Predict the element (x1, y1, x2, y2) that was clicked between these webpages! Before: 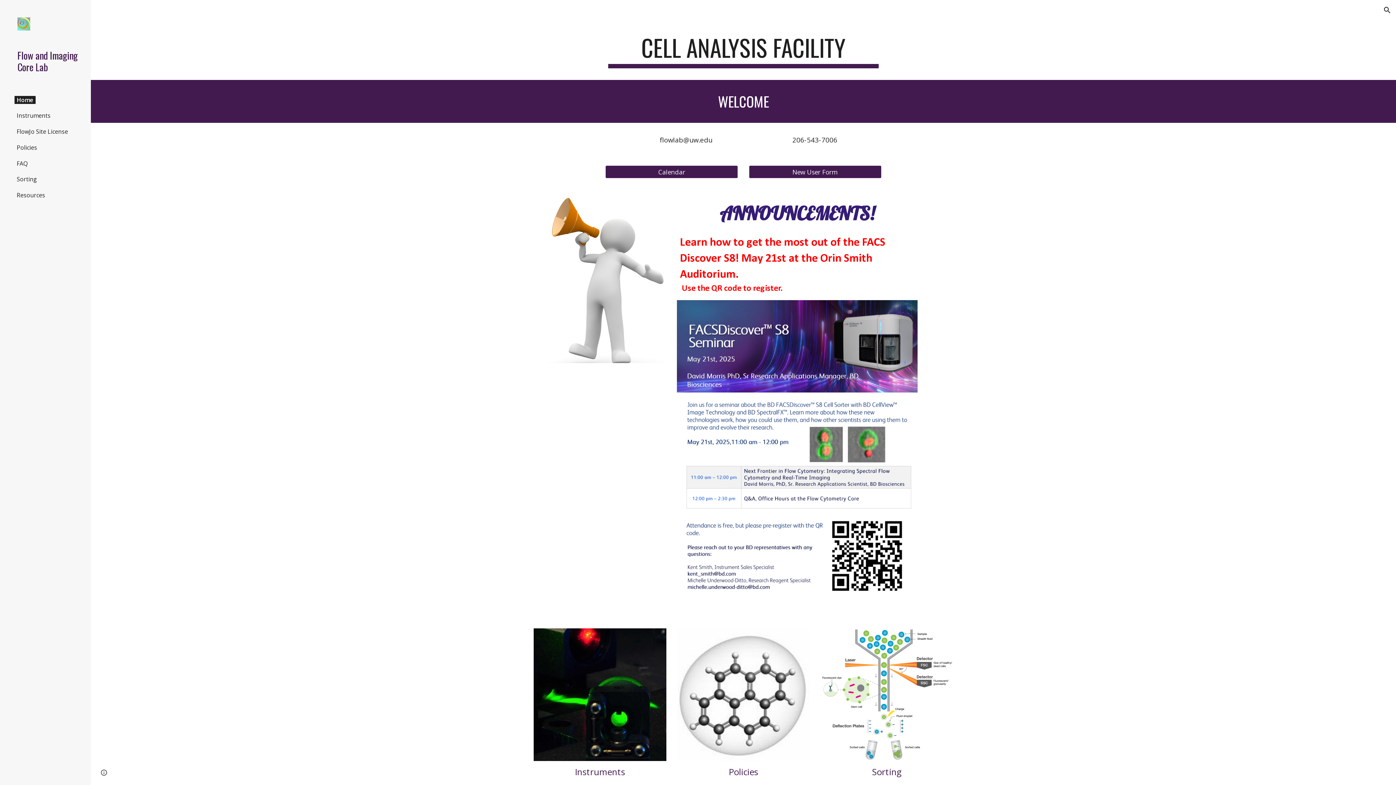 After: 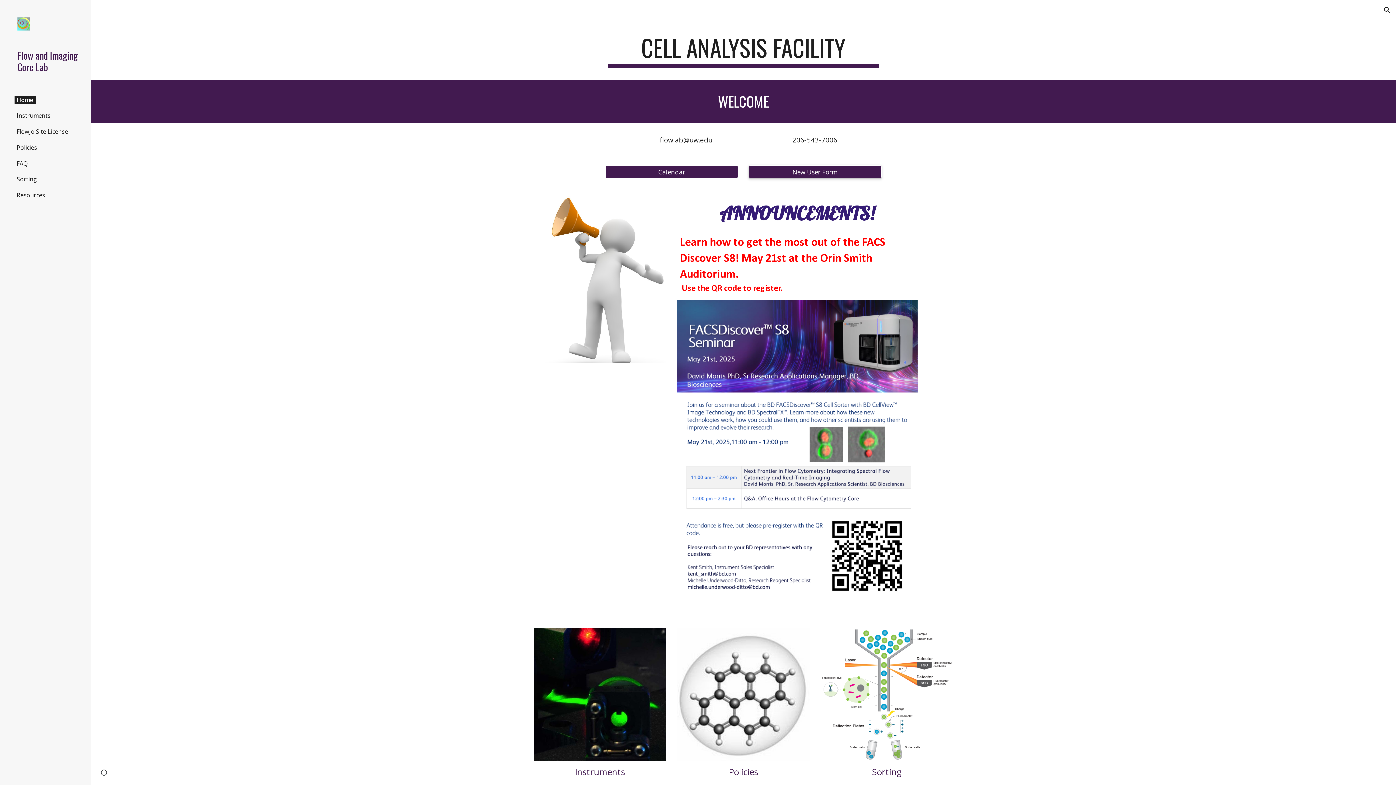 Action: label: New User Form bbox: (749, 161, 881, 182)